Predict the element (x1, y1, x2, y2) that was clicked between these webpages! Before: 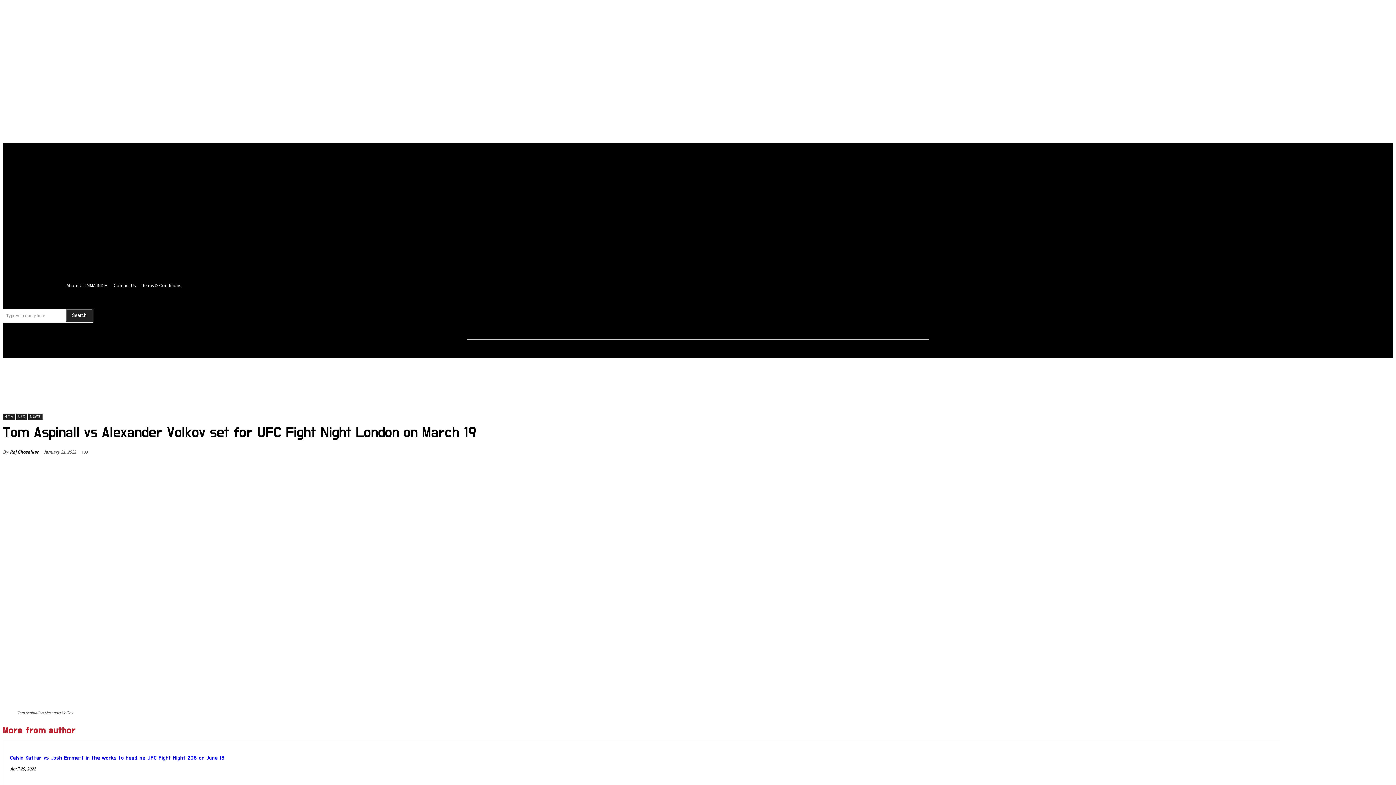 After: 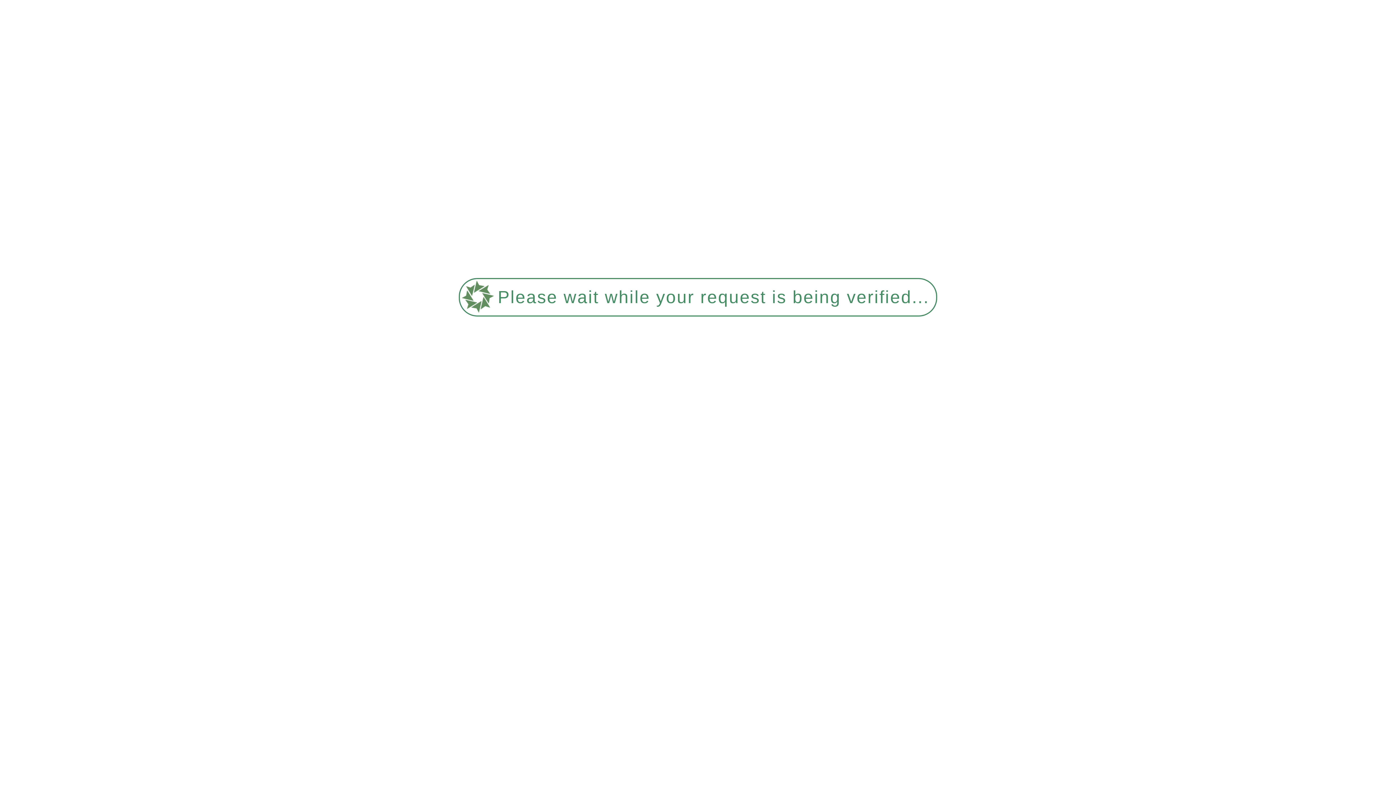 Action: bbox: (760, 340, 827, 357) label: FIGHTER PROFILES